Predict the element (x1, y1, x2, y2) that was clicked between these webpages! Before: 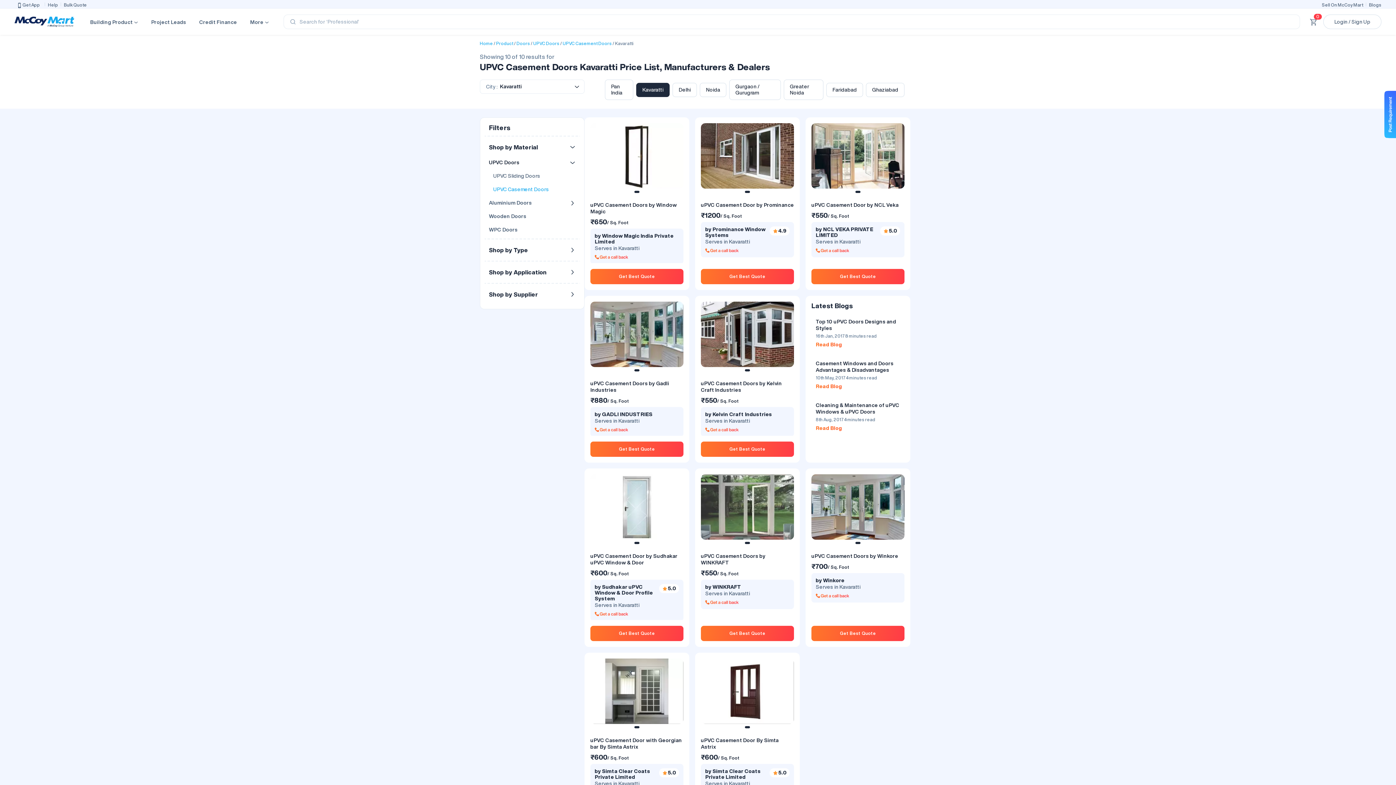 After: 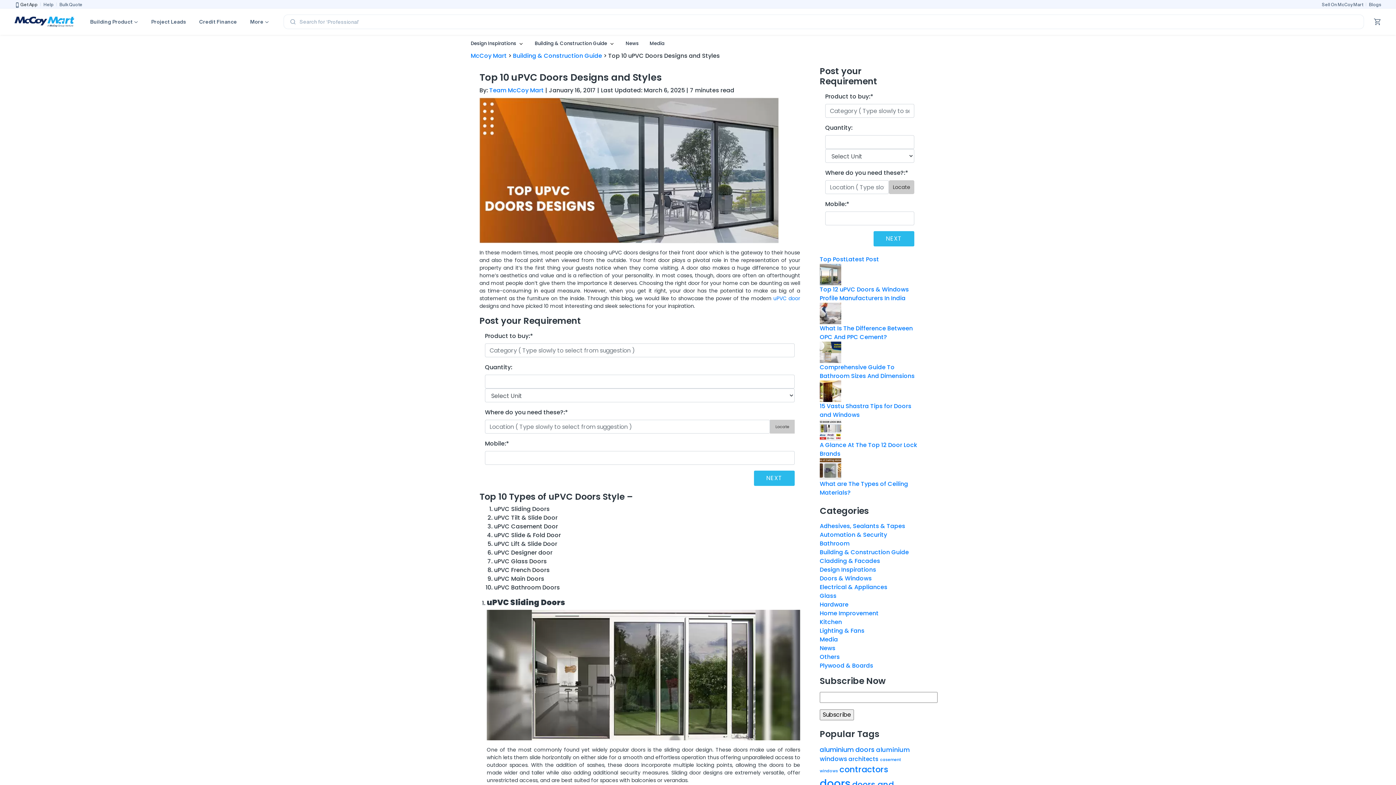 Action: label: Read Blog bbox: (816, 341, 900, 348)